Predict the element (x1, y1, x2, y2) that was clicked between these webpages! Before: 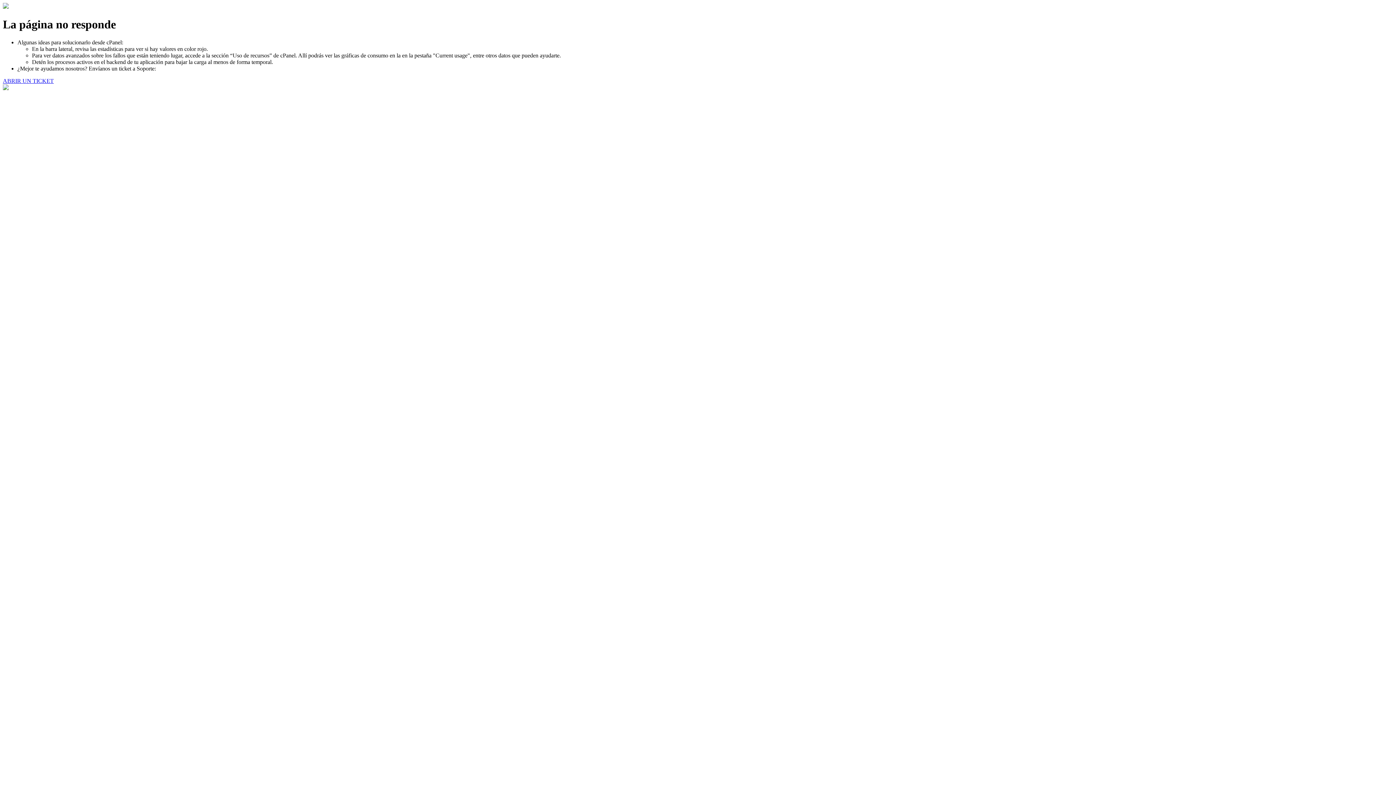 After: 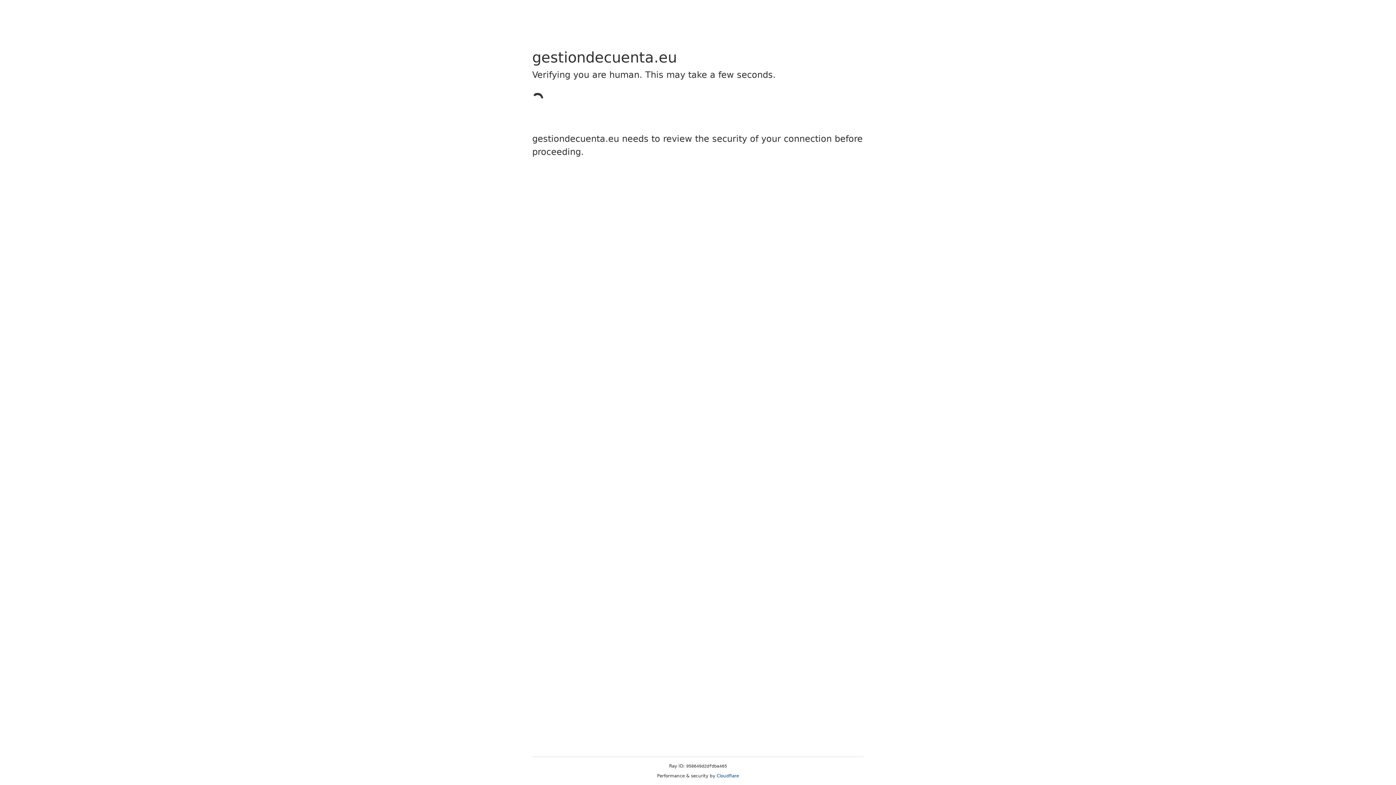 Action: bbox: (2, 77, 53, 83) label: ABRIR UN TICKET